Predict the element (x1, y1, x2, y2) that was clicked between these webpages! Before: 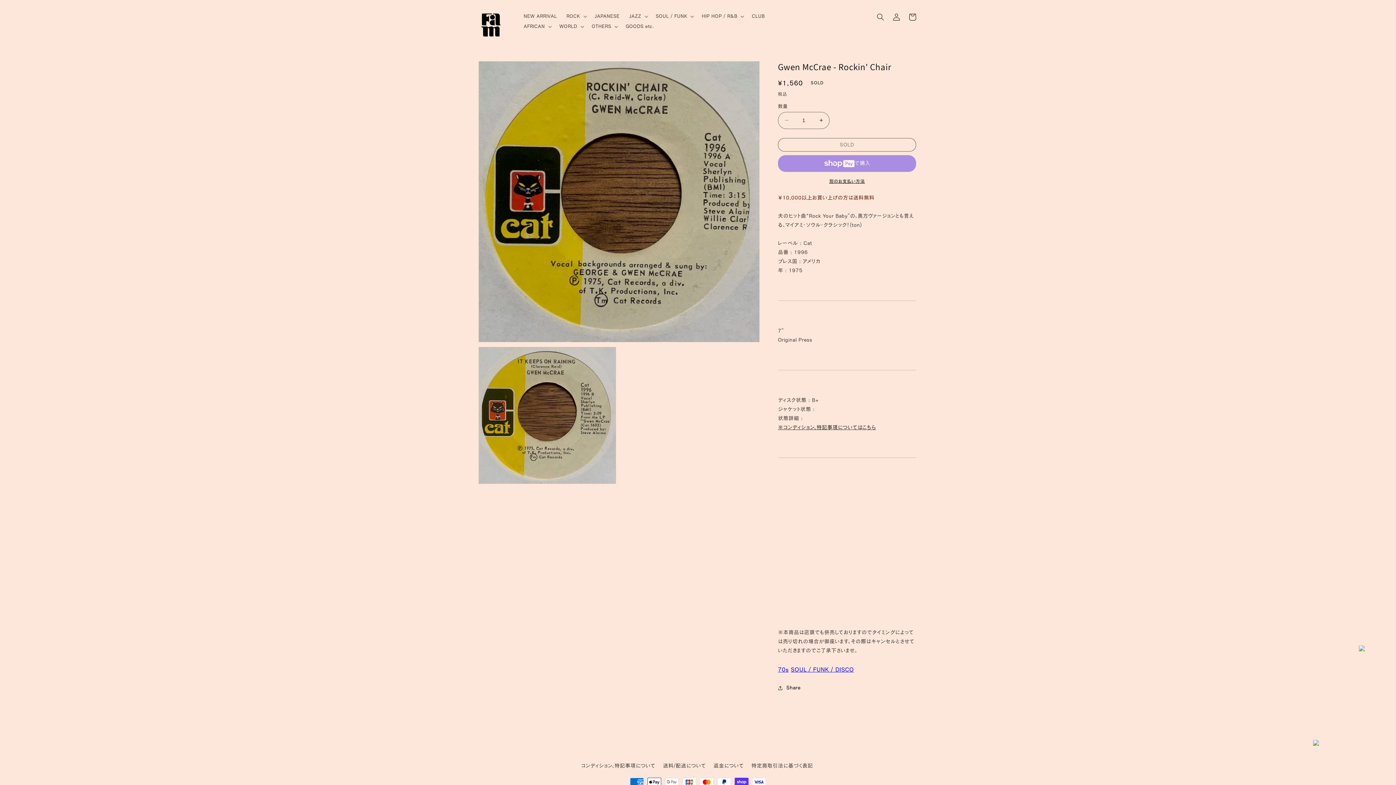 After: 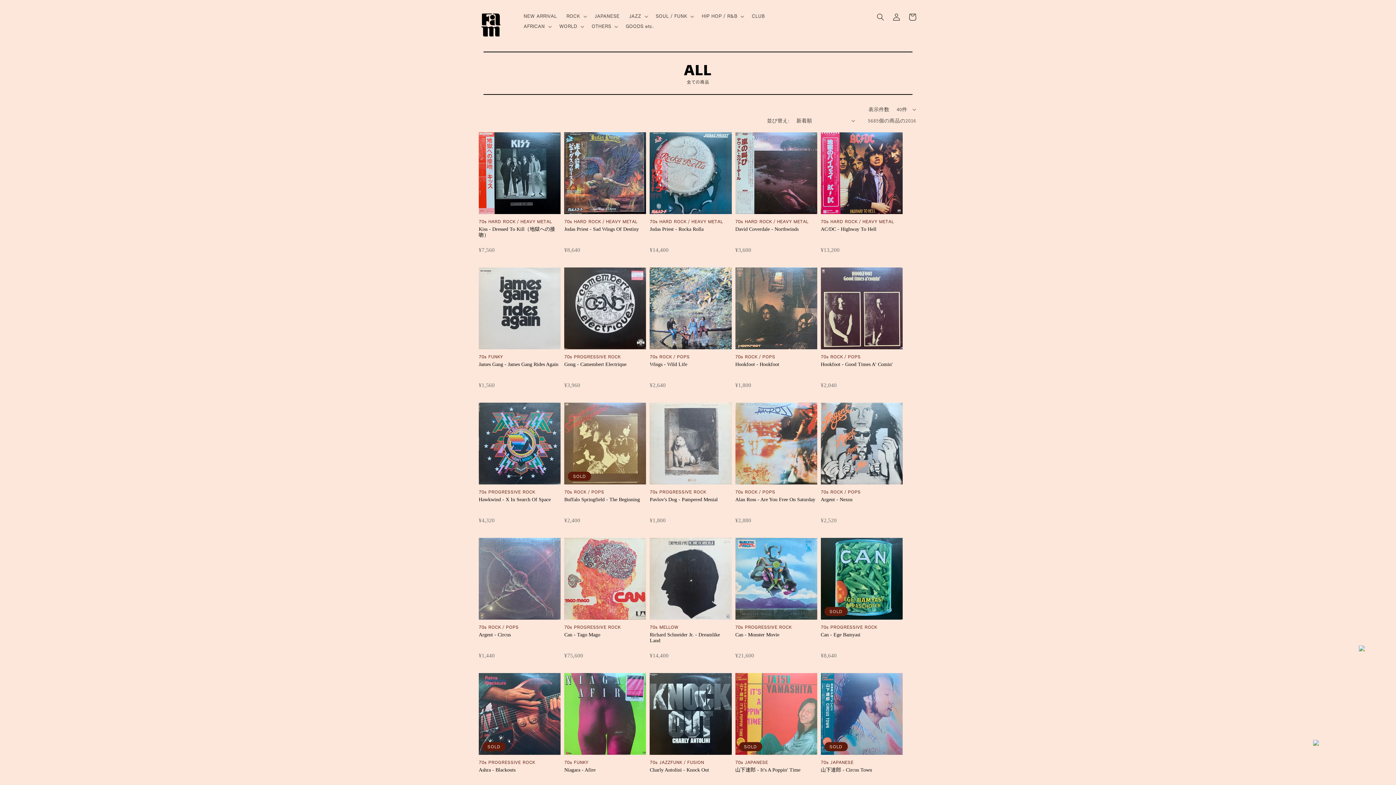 Action: bbox: (778, 666, 789, 672) label: 70s